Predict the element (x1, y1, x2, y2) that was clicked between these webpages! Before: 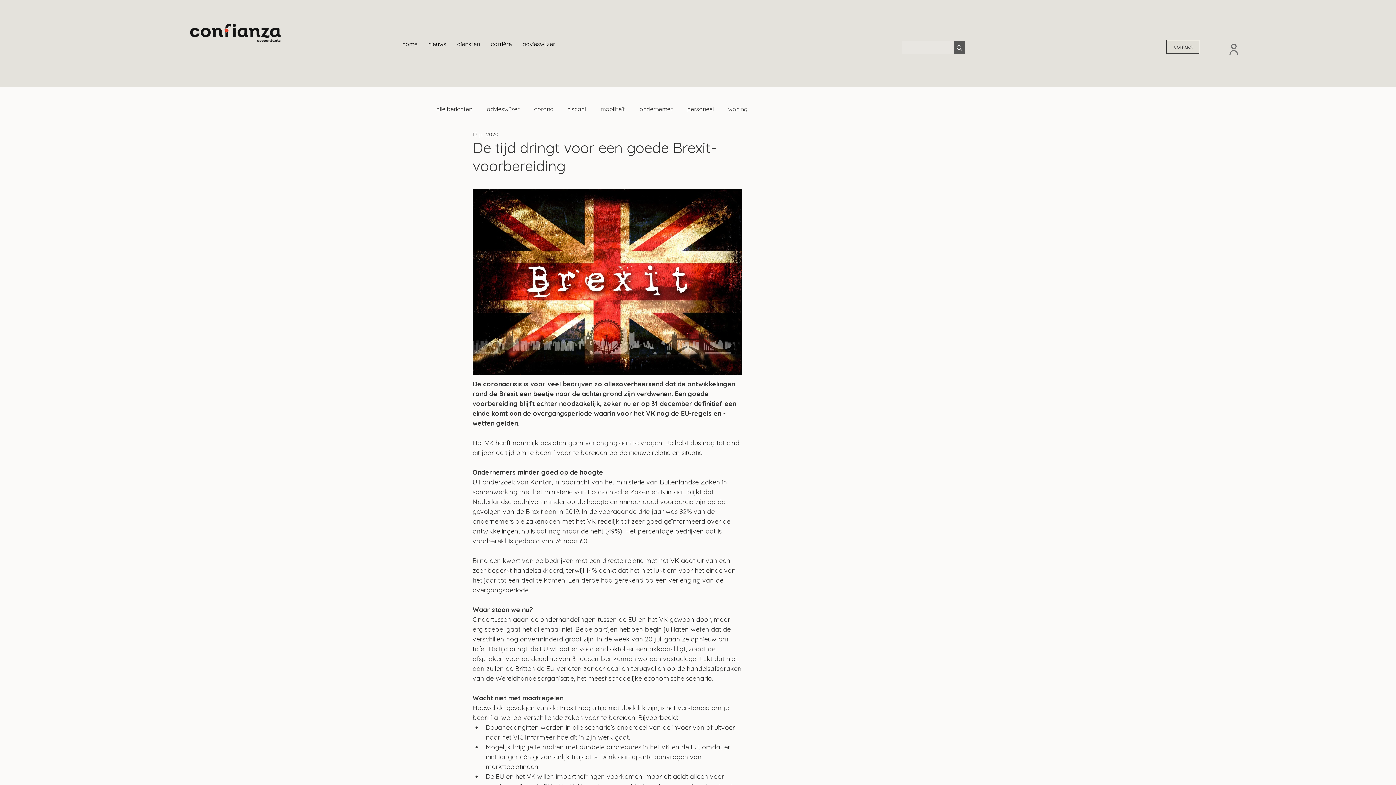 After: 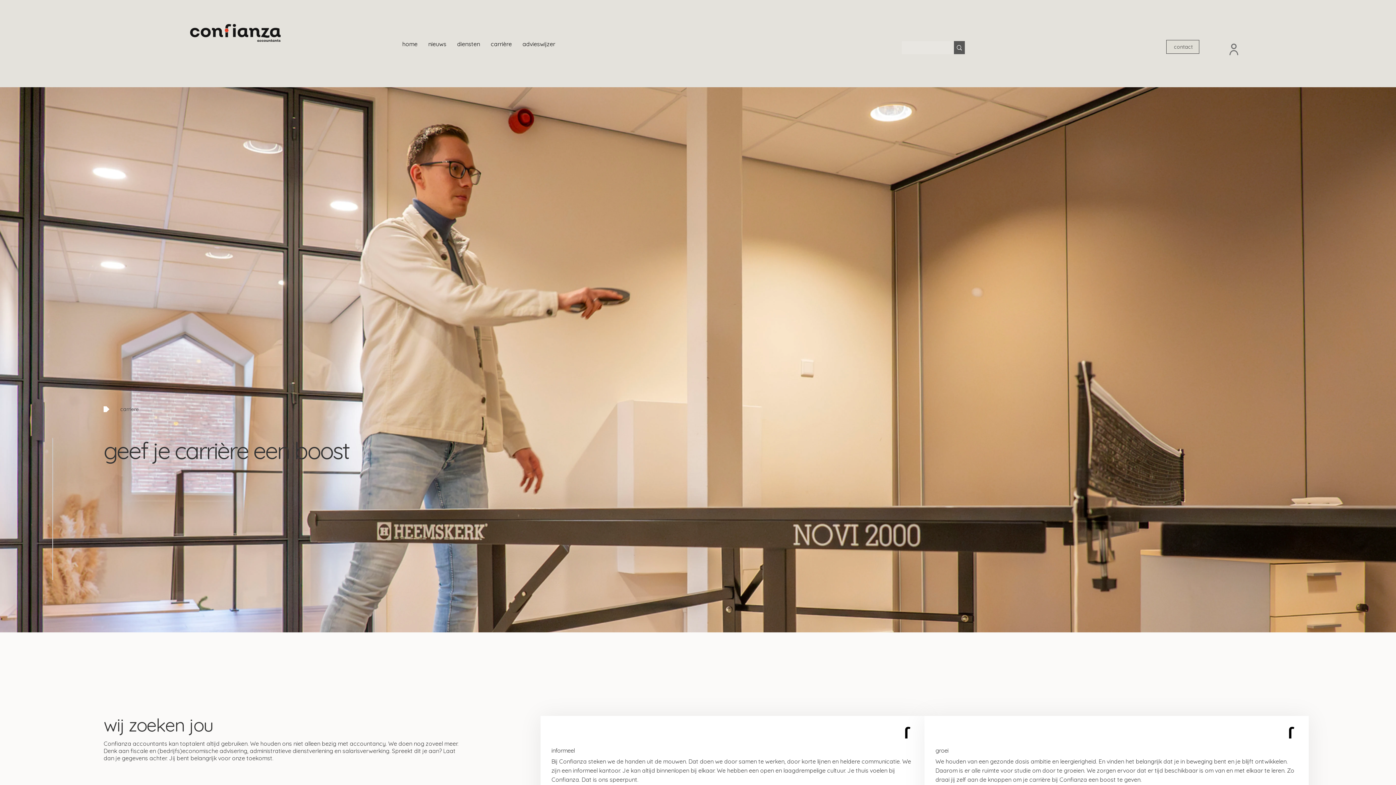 Action: bbox: (490, 39, 511, 48) label: carrière